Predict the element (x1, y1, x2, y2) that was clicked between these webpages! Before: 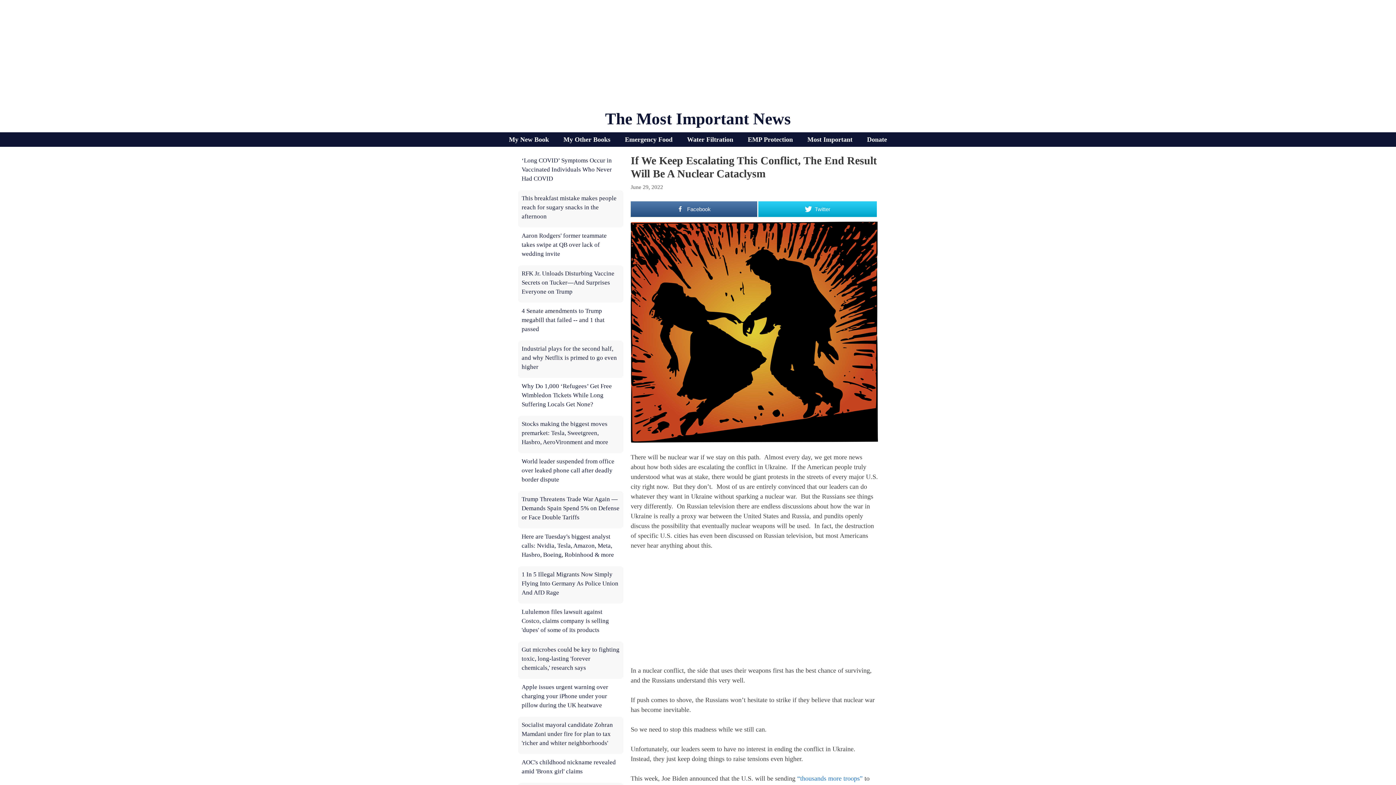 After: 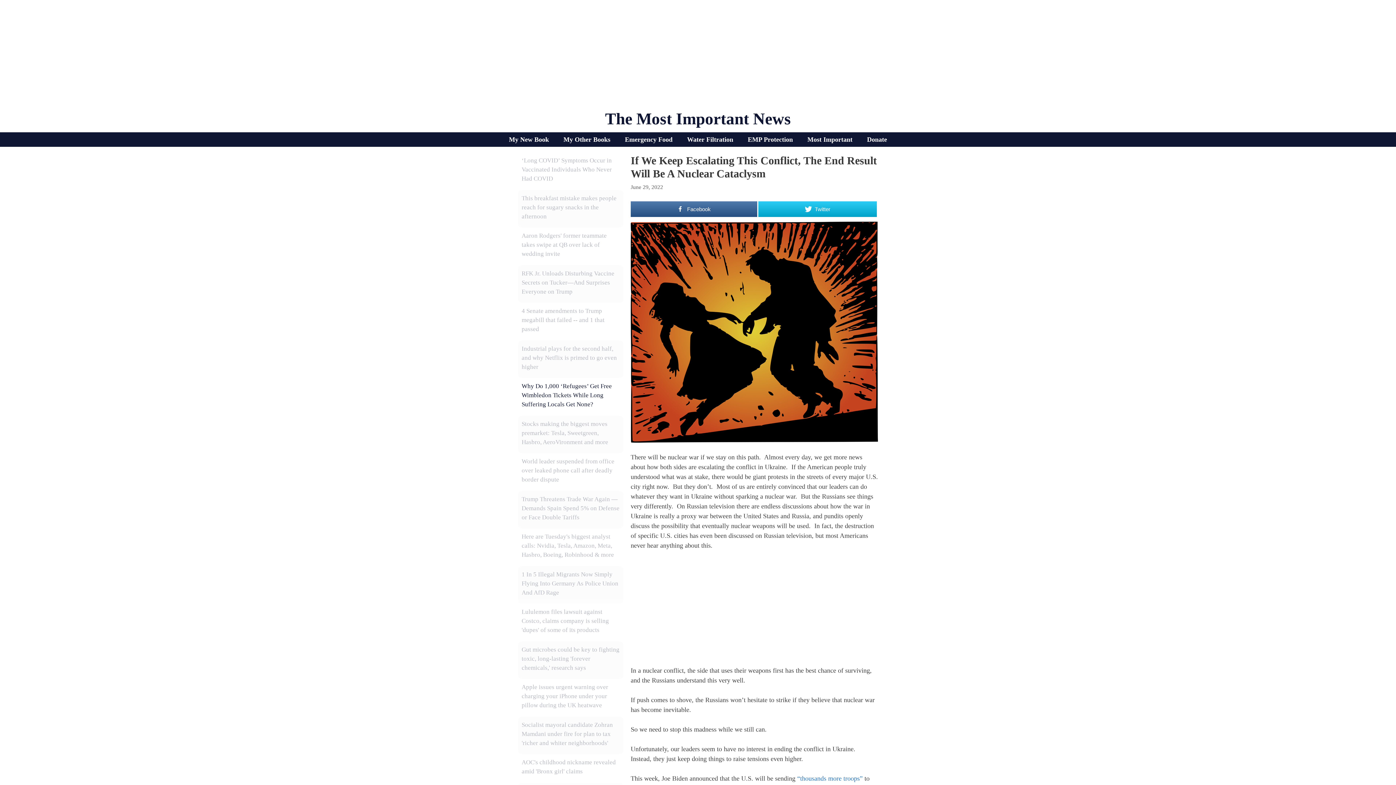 Action: label: Why Do 1,000 ‘Refugees’ Get Free Wimbledon Tickets While Long Suffering Locals Get None? bbox: (521, 382, 612, 408)